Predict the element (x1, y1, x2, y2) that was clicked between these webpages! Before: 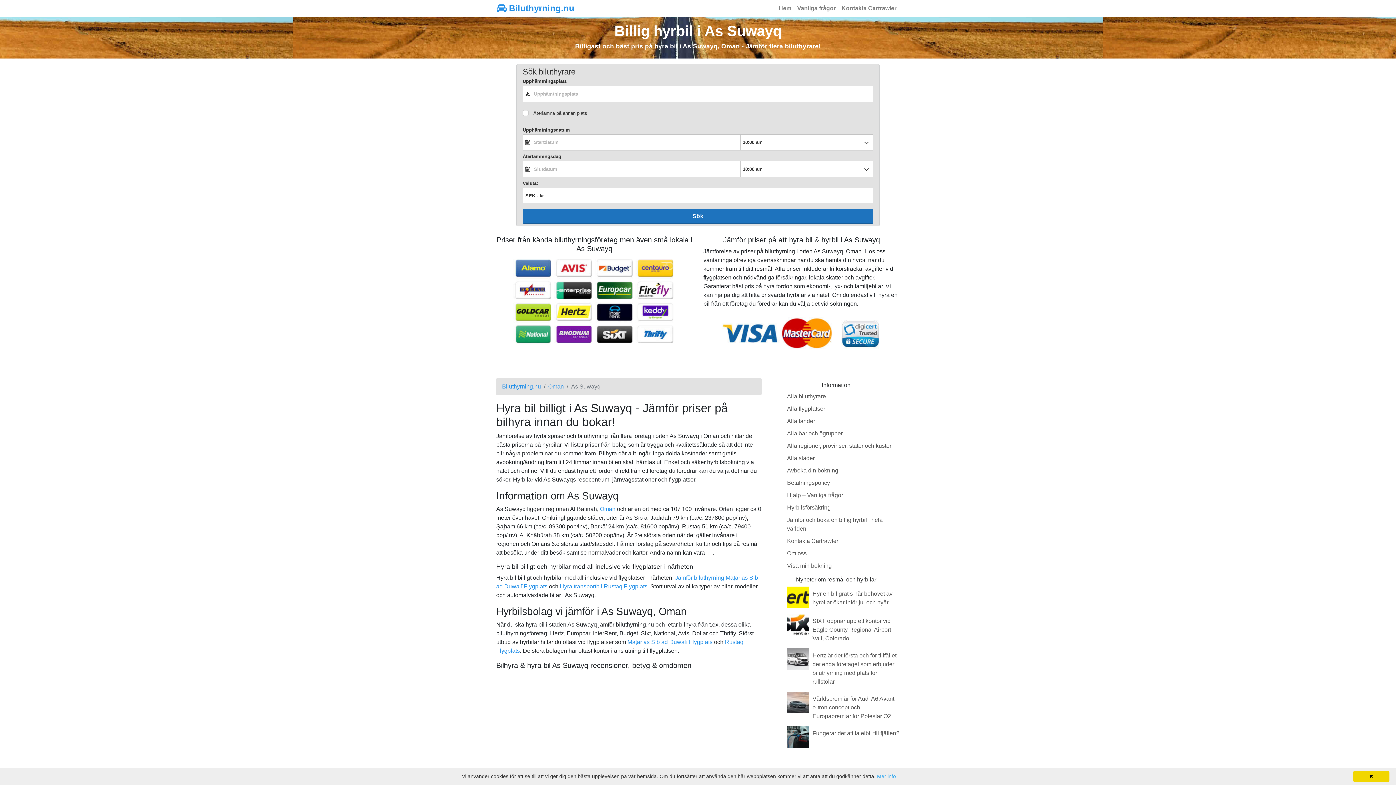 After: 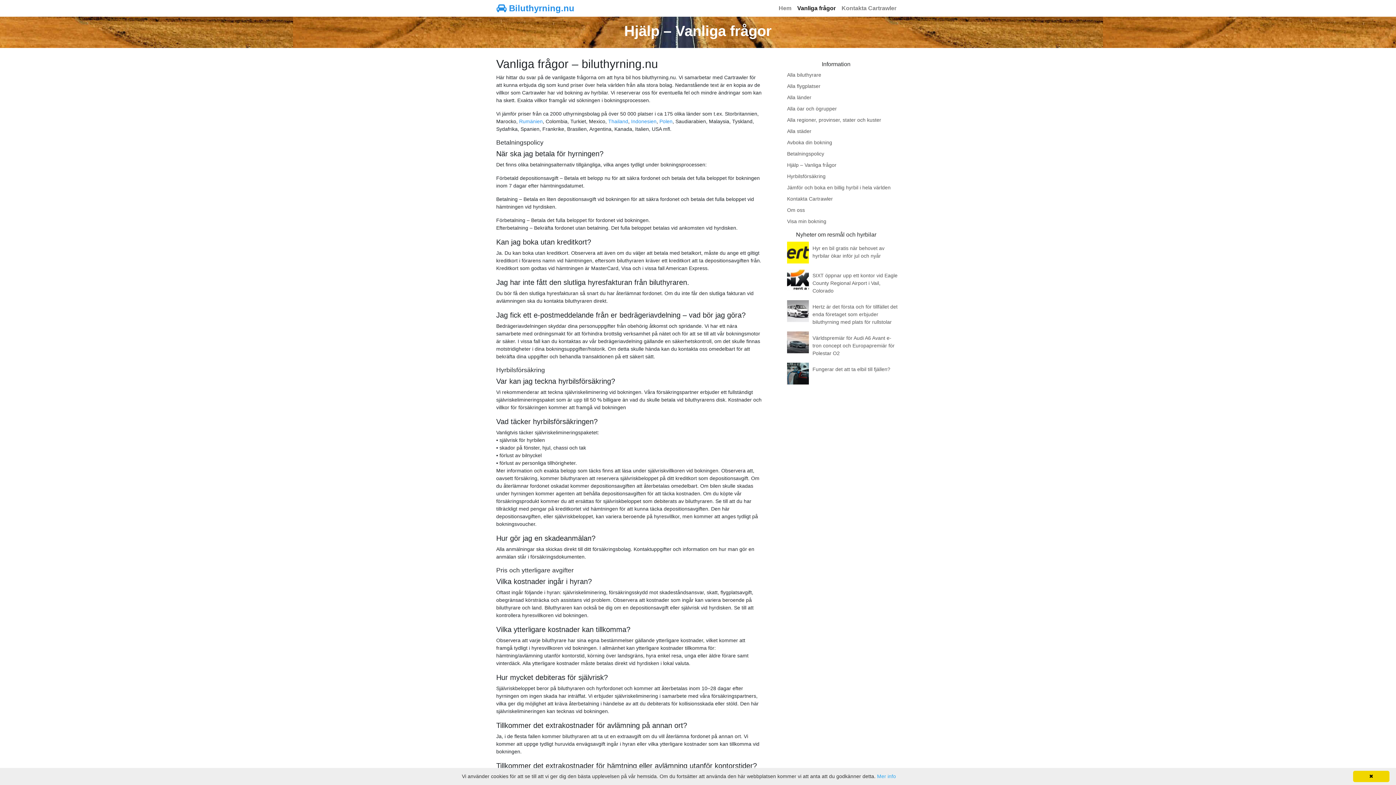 Action: label: Vanliga frågor bbox: (794, 1, 838, 15)